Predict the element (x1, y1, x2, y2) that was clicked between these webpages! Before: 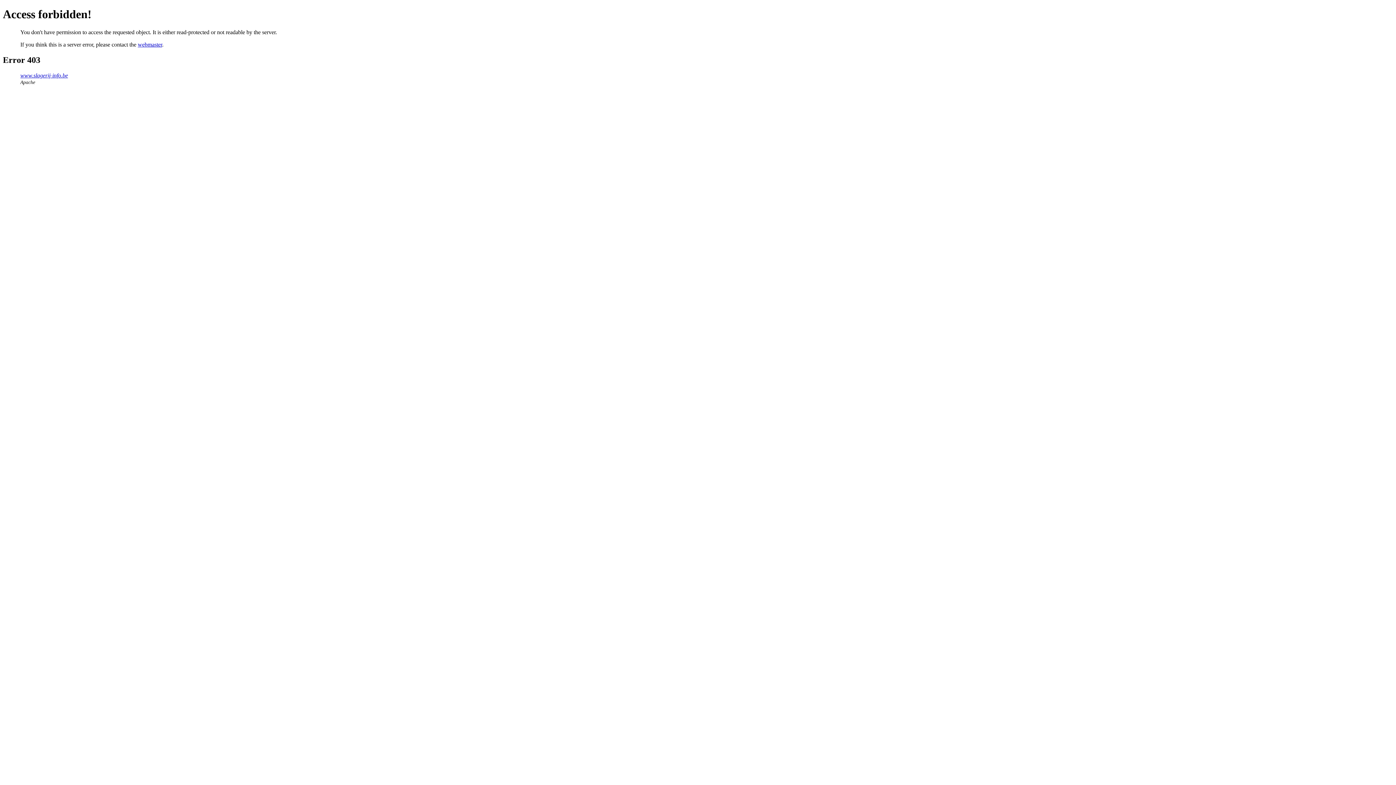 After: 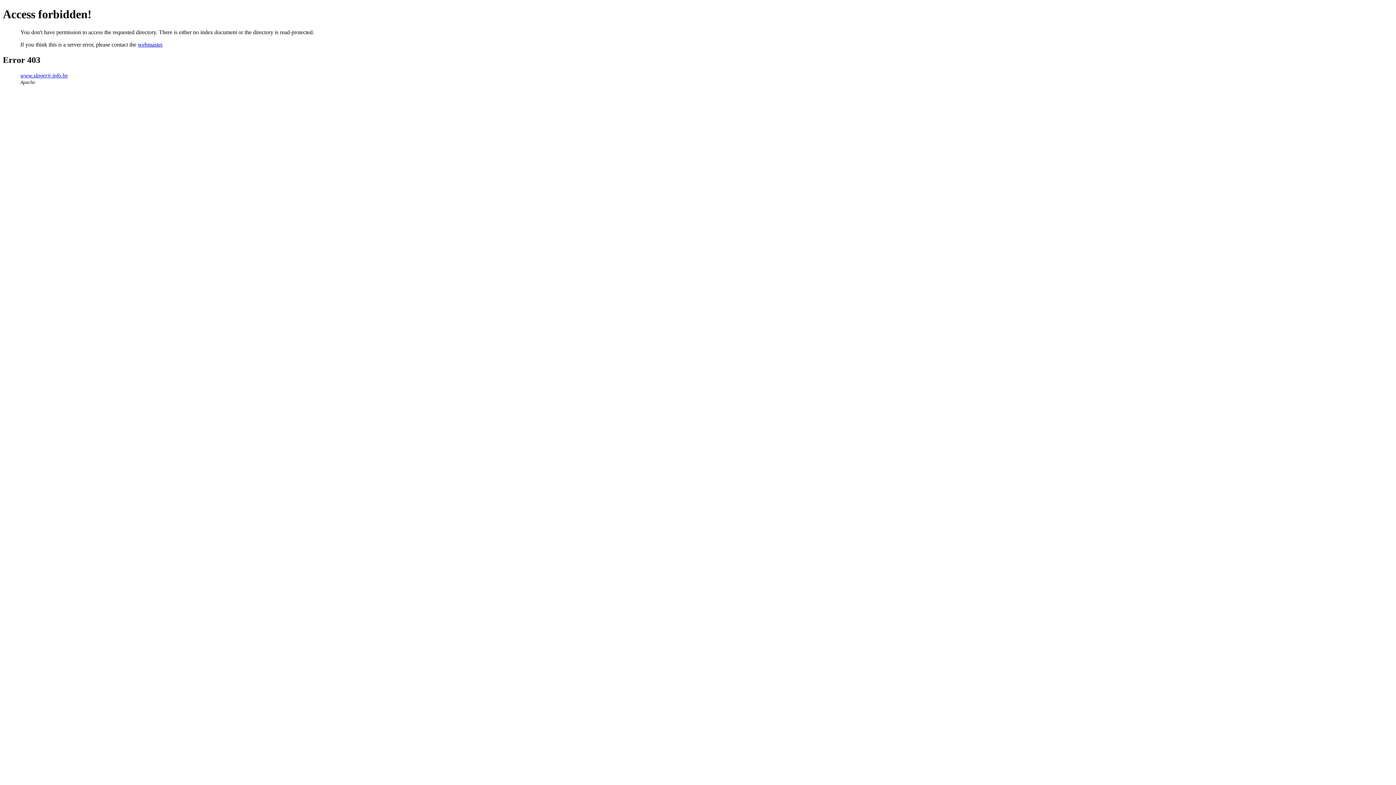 Action: bbox: (20, 72, 68, 78) label: www.slagerij-info.be